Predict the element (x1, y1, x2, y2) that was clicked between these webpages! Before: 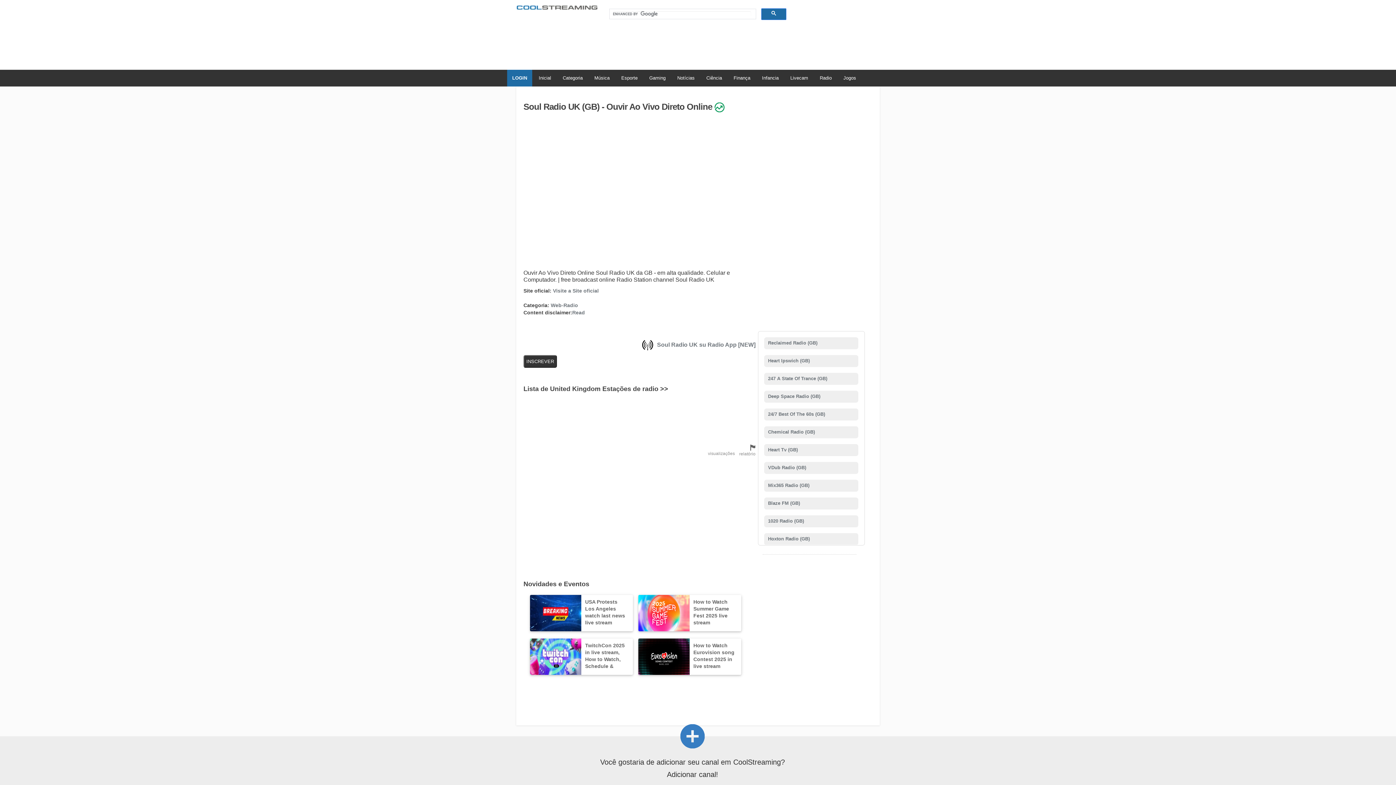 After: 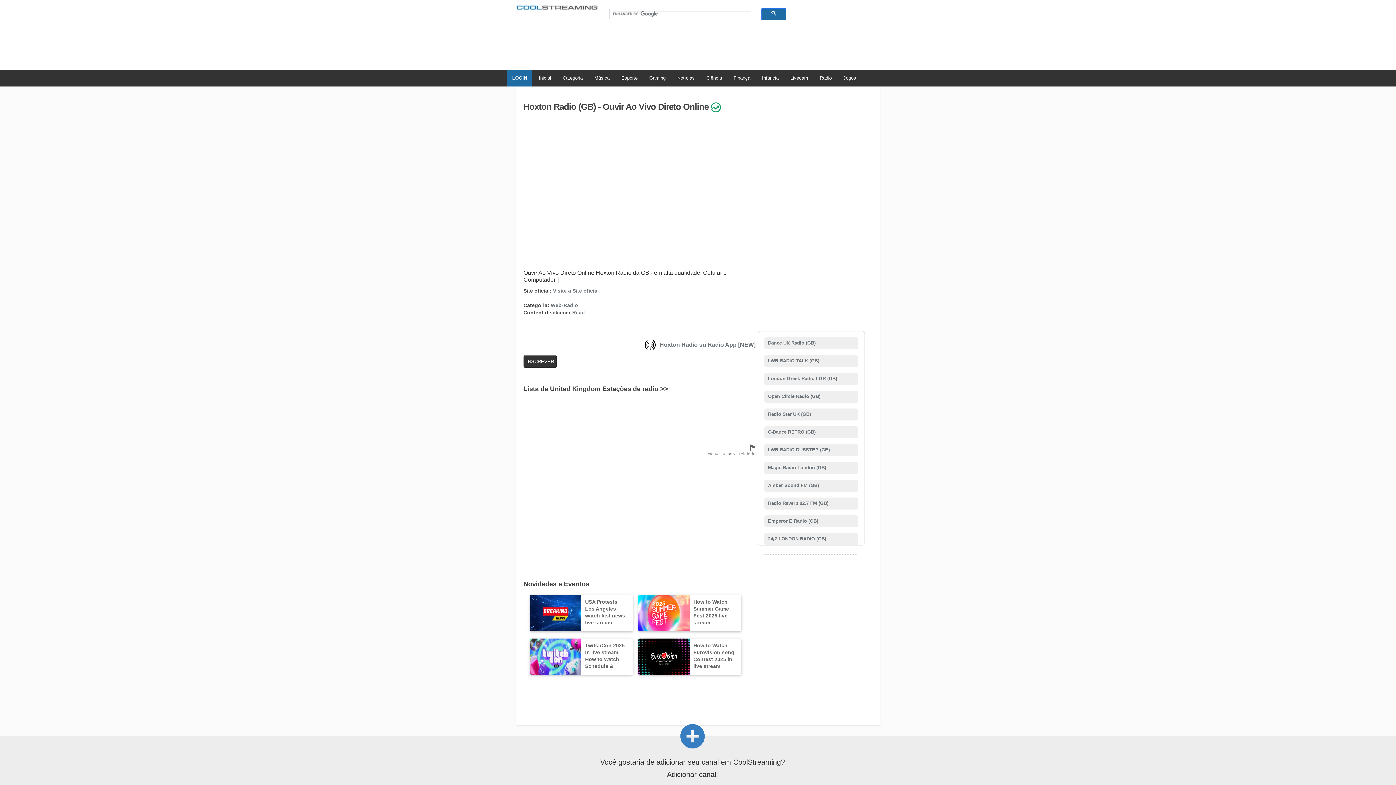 Action: bbox: (766, 536, 810, 541) label:  Hoxton Radio (GB)